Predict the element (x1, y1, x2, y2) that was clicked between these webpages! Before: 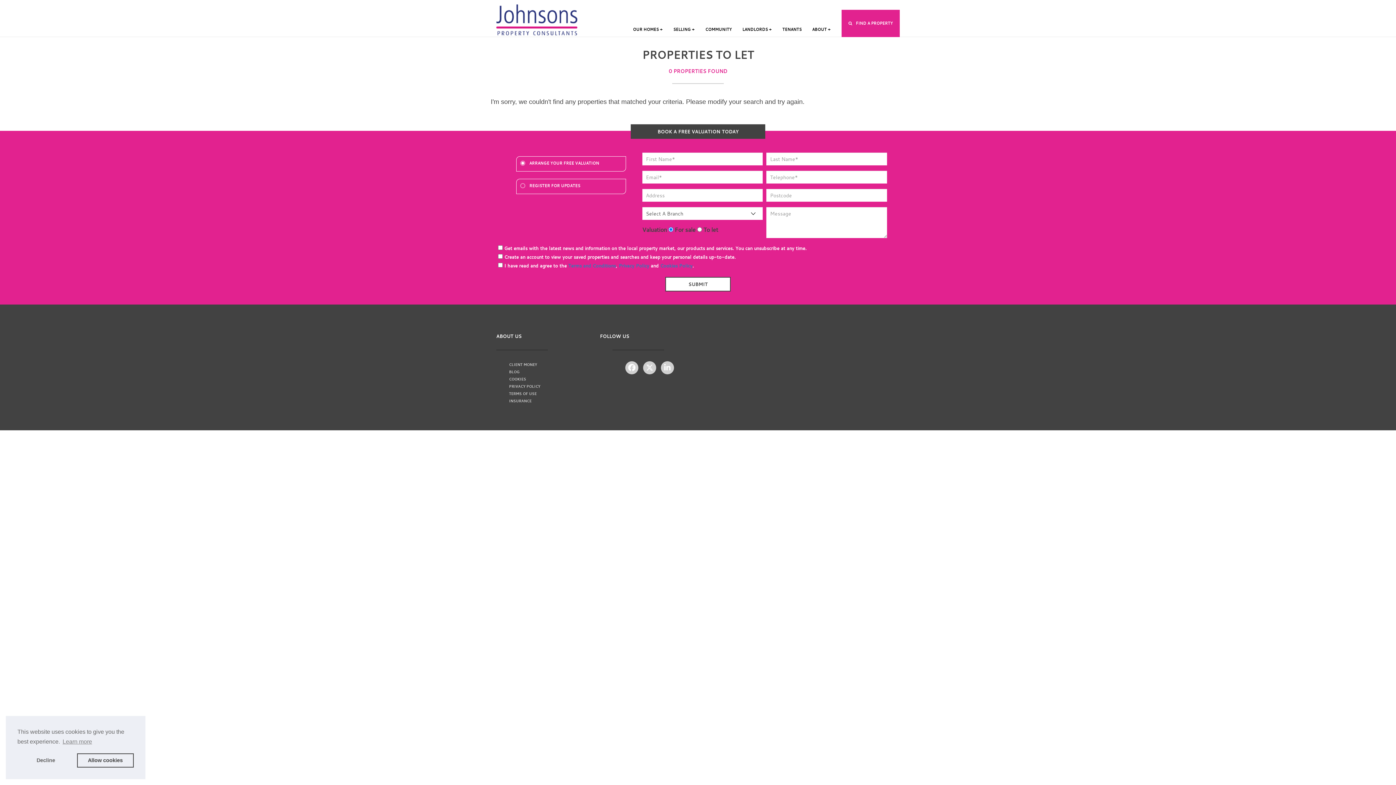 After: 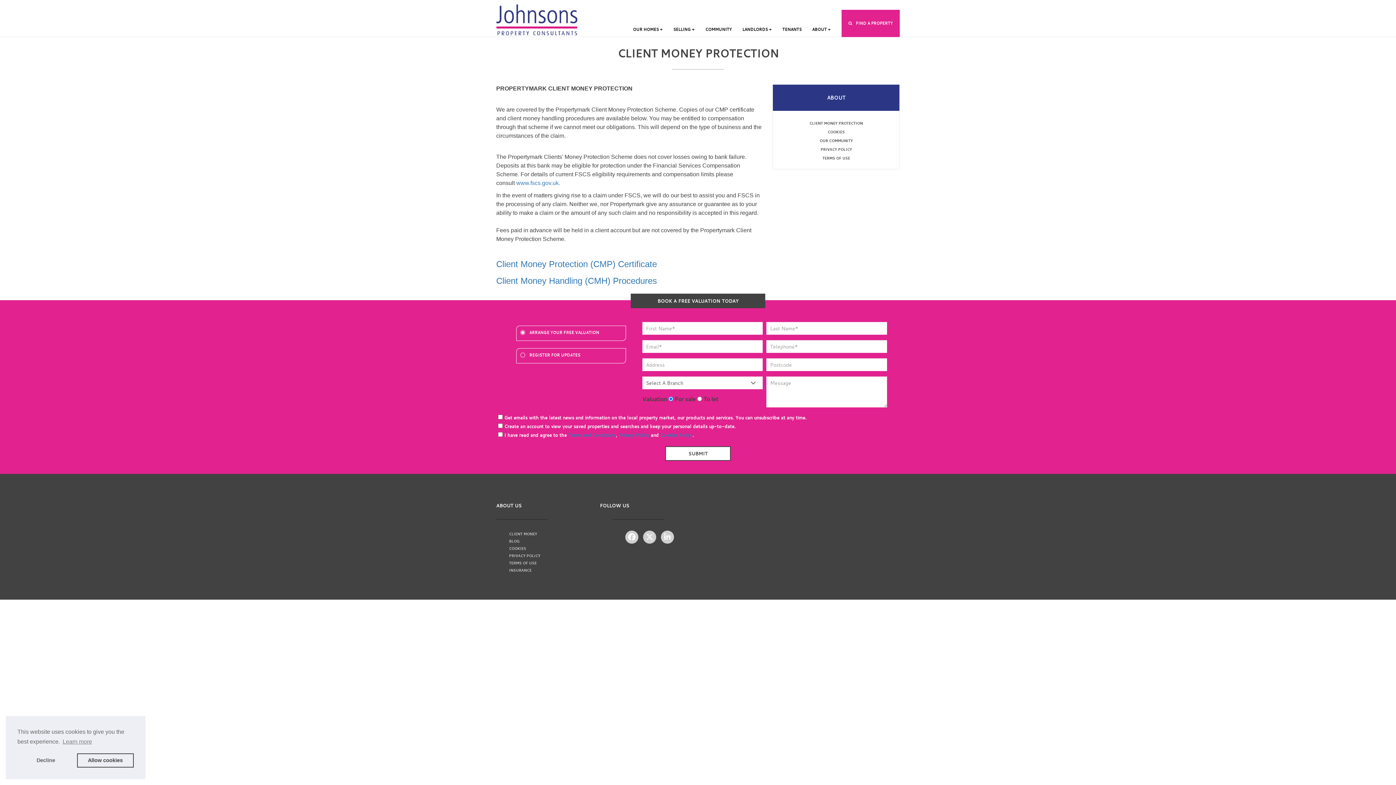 Action: bbox: (509, 362, 537, 367) label: CLIENT MONEY